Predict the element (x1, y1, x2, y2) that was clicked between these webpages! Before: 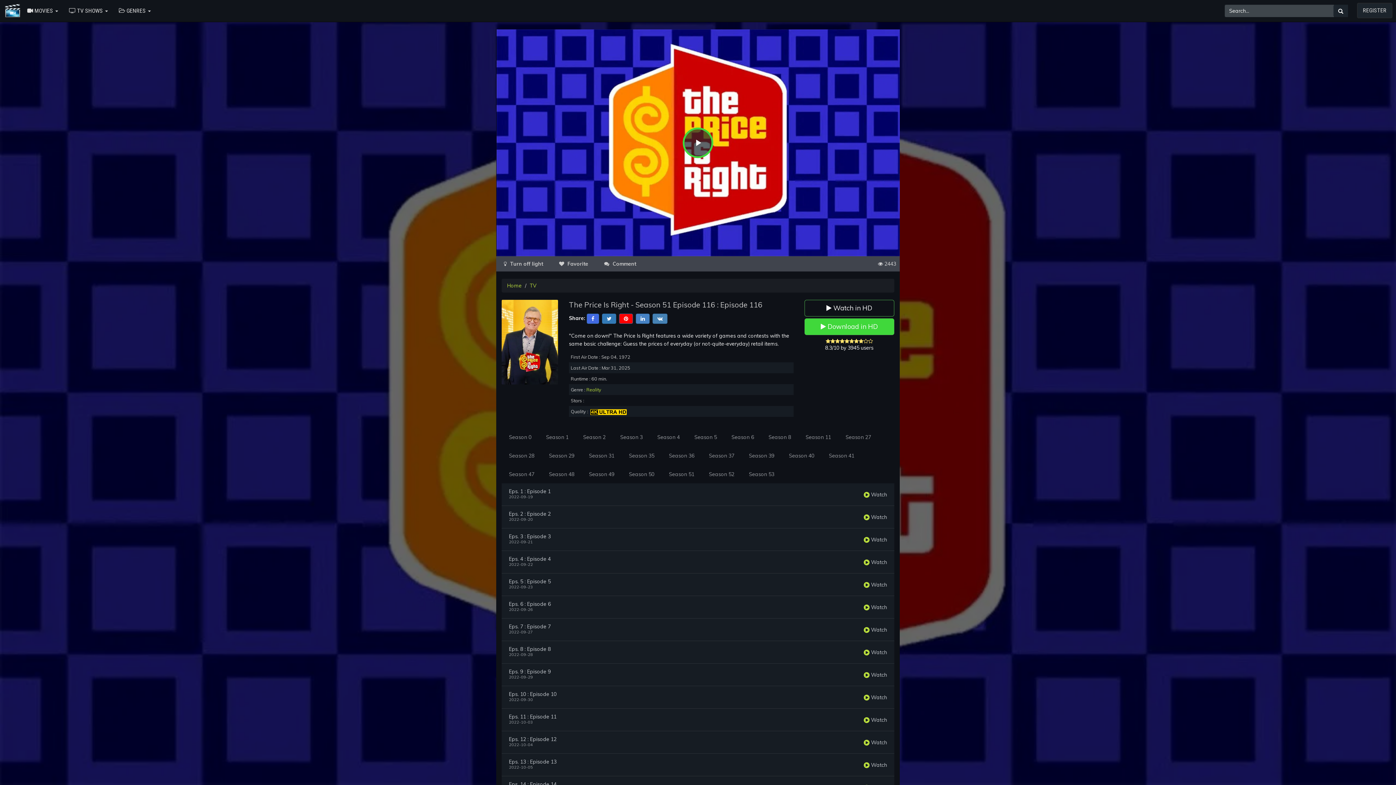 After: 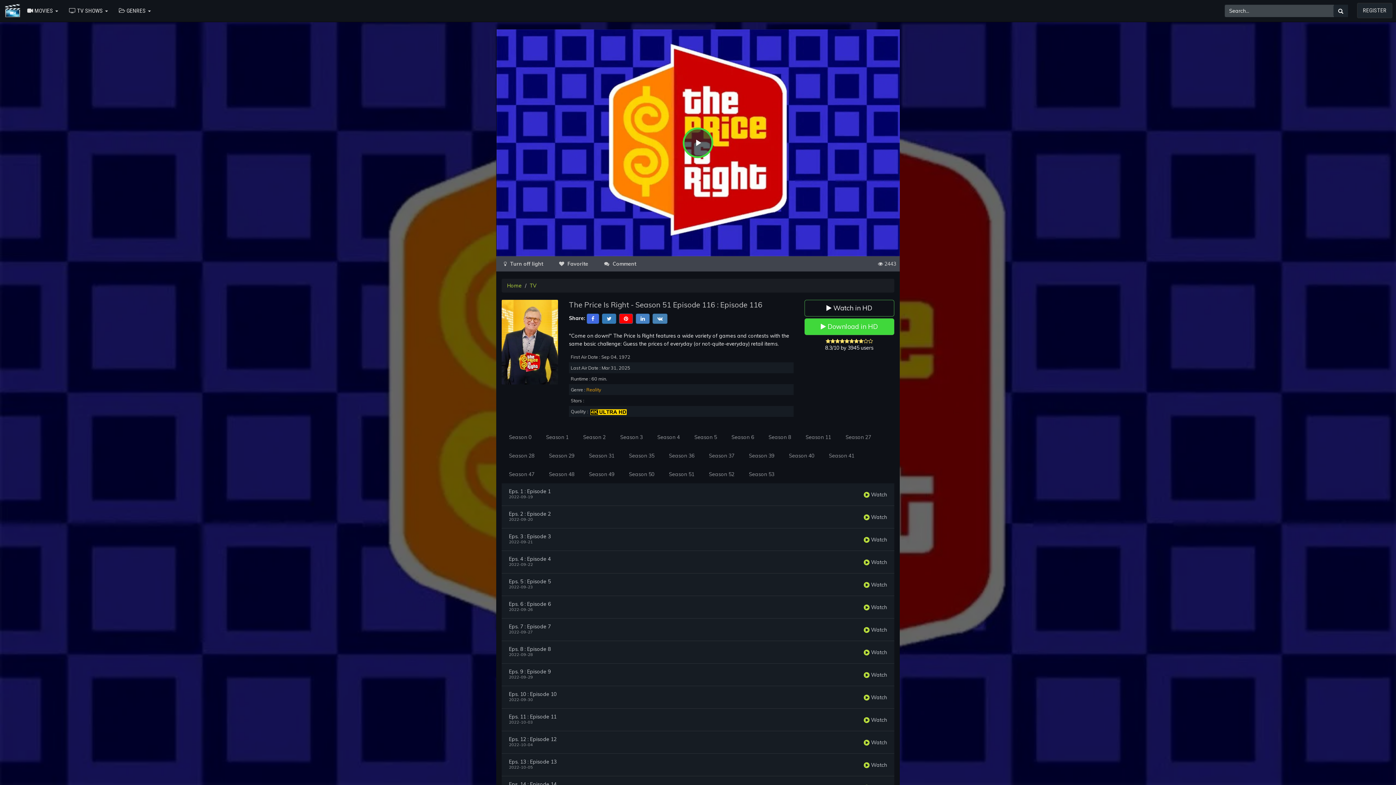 Action: label: Reality bbox: (586, 387, 601, 392)